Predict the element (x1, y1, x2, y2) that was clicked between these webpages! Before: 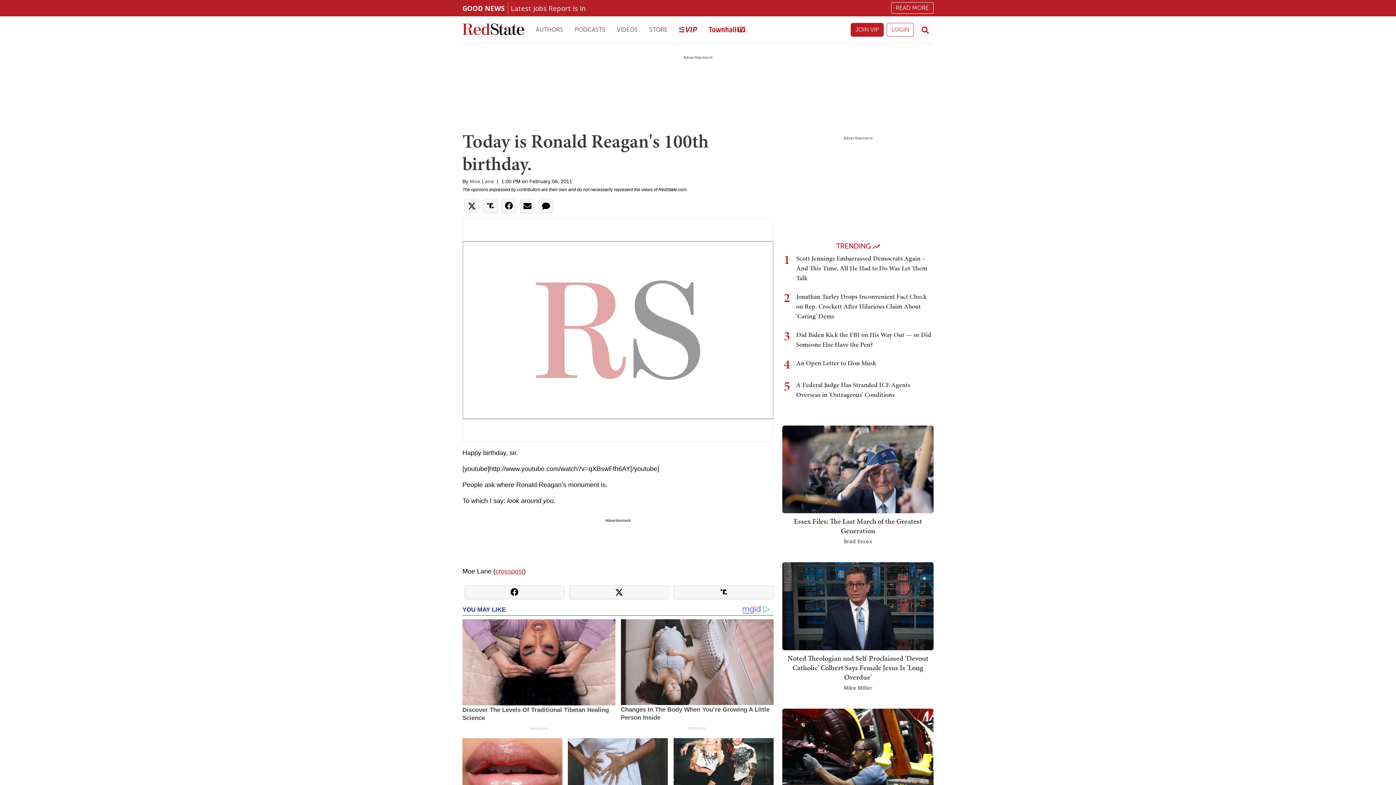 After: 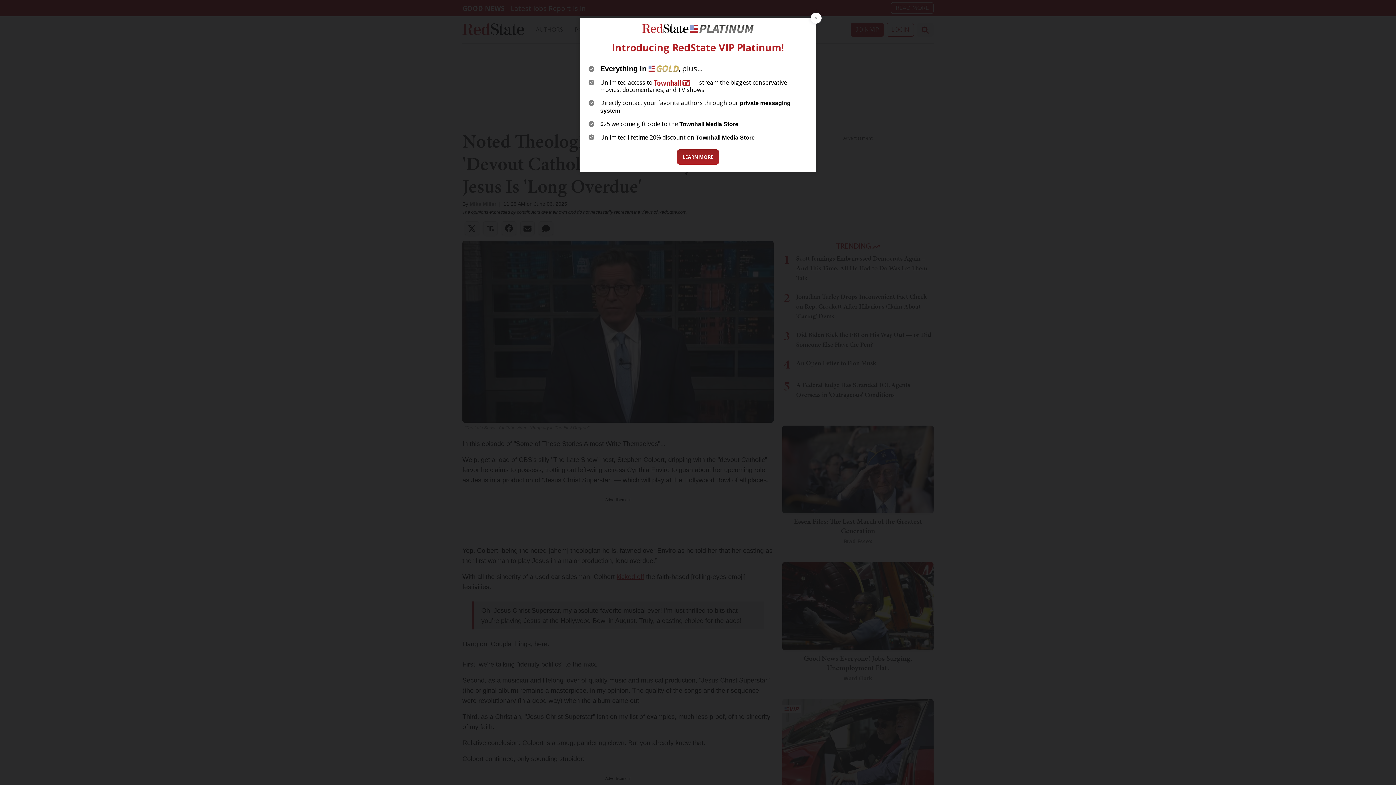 Action: label: Noted Theologian and Self-Proclaimed 'Devout Catholic' Colbert Says Female Jesus Is 'Long Overdue' bbox: (787, 653, 928, 682)